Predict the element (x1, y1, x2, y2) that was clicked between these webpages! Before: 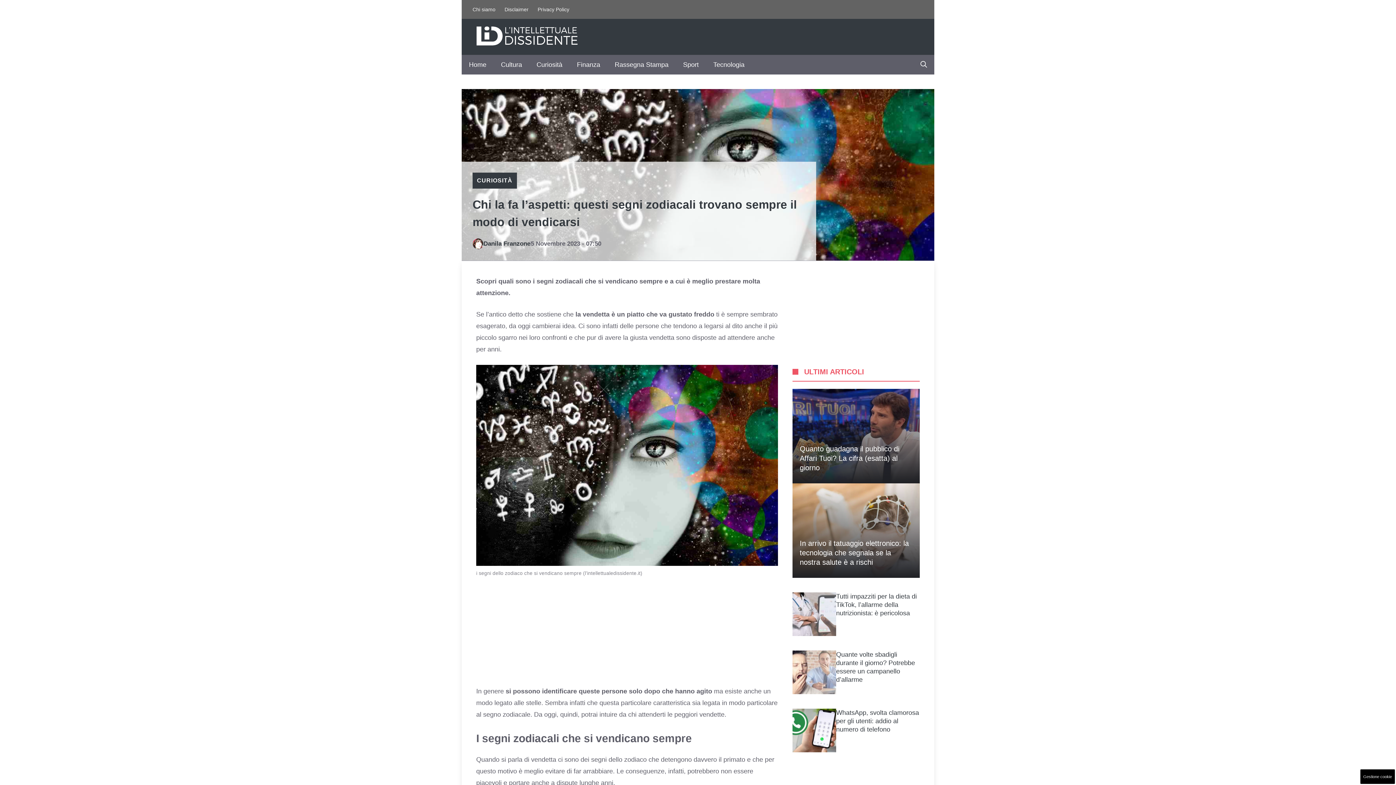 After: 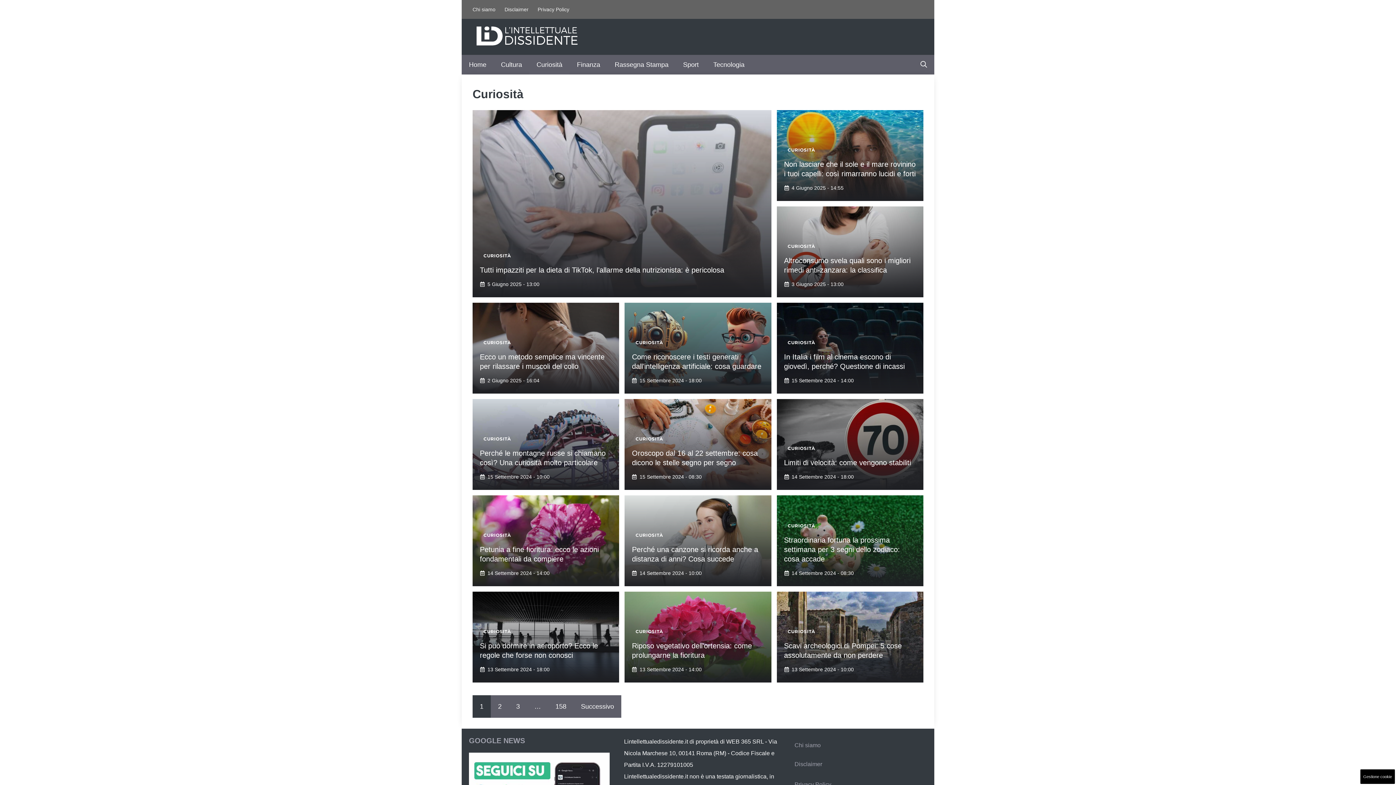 Action: bbox: (529, 54, 569, 74) label: Curiosità